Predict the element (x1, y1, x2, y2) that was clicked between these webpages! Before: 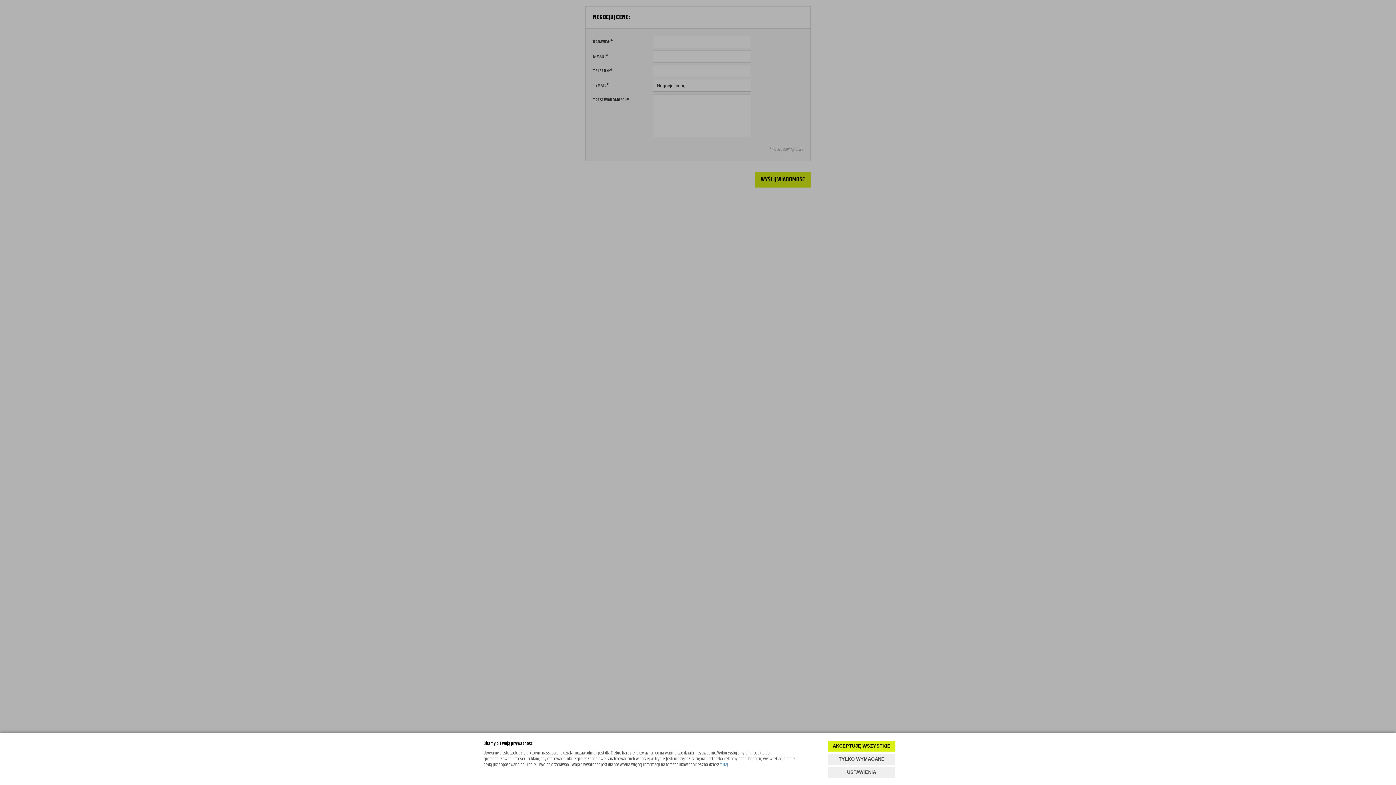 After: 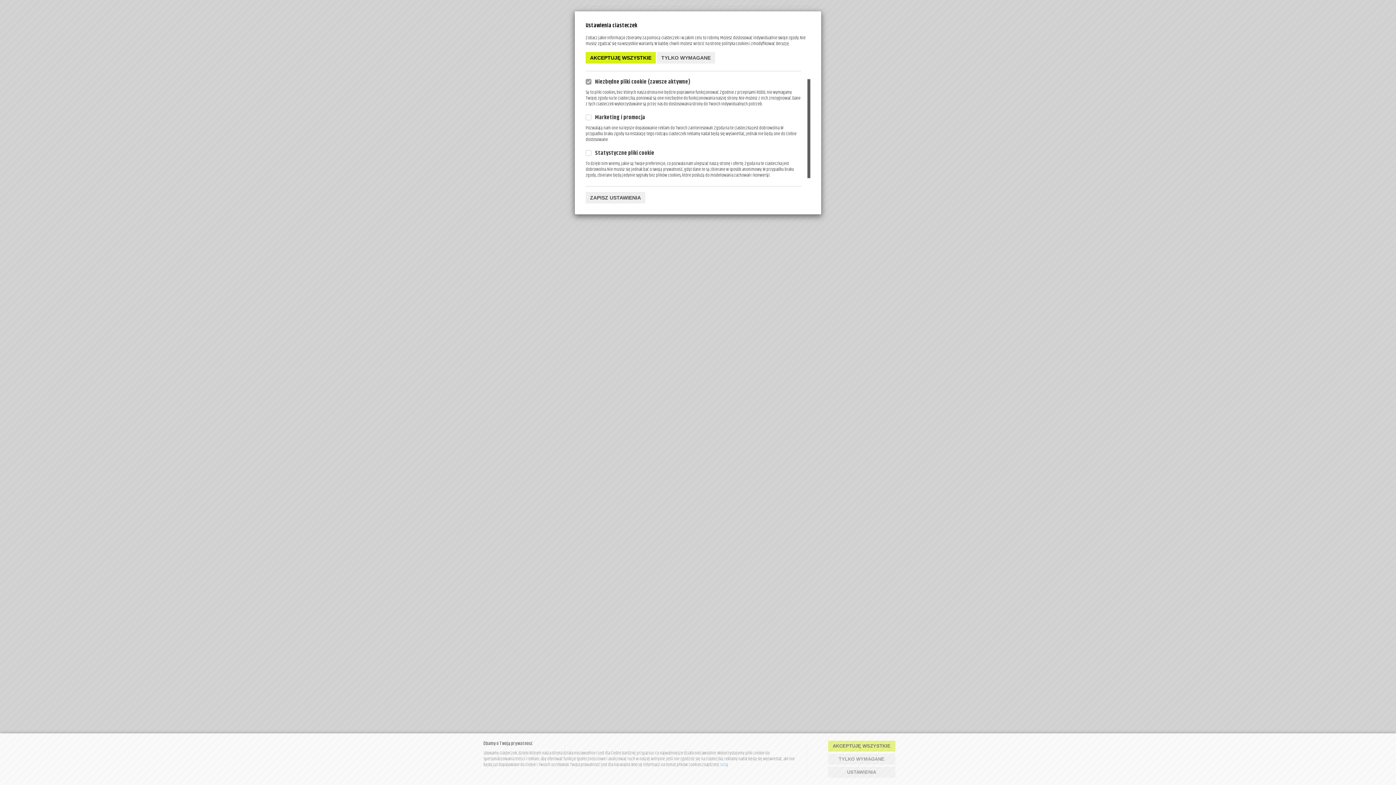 Action: bbox: (828, 767, 895, 778) label: USTAWIENIA